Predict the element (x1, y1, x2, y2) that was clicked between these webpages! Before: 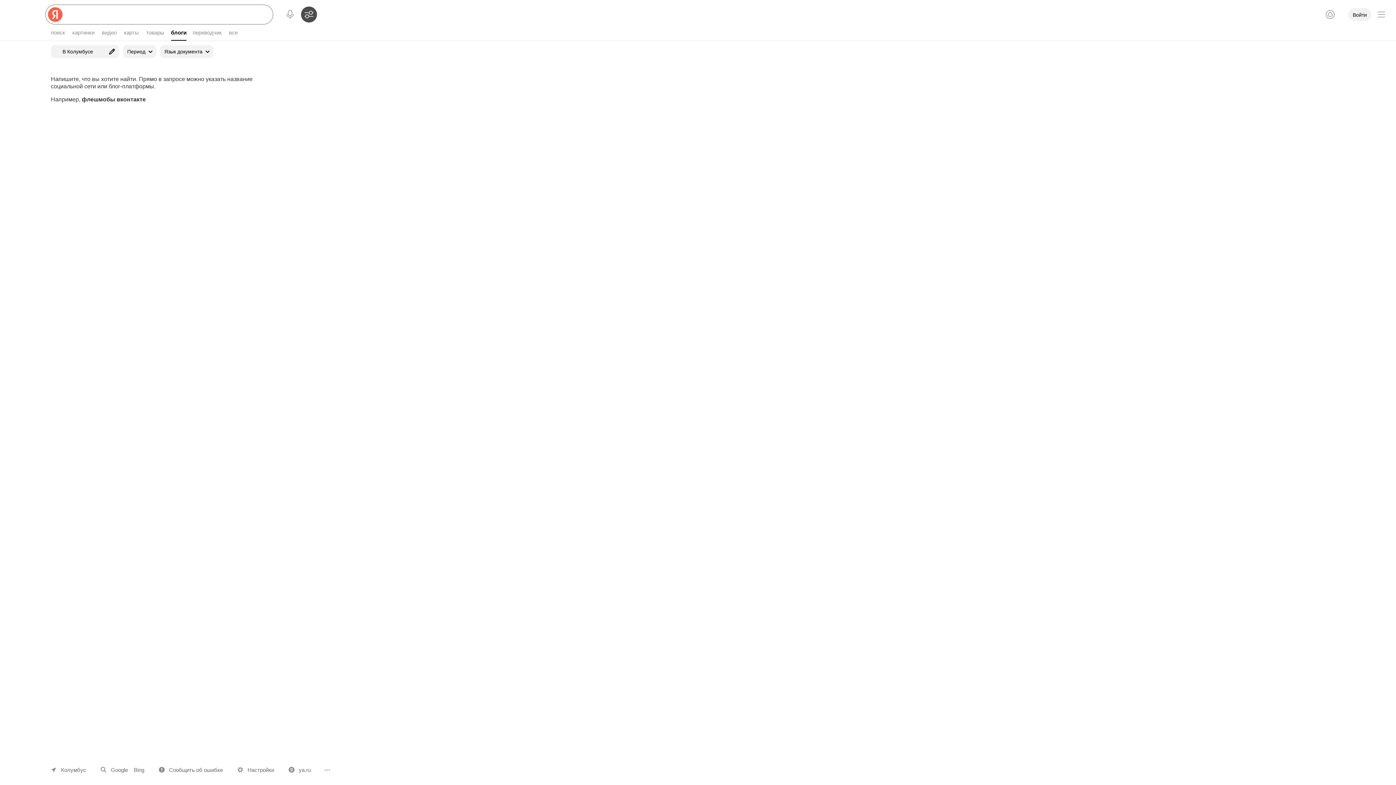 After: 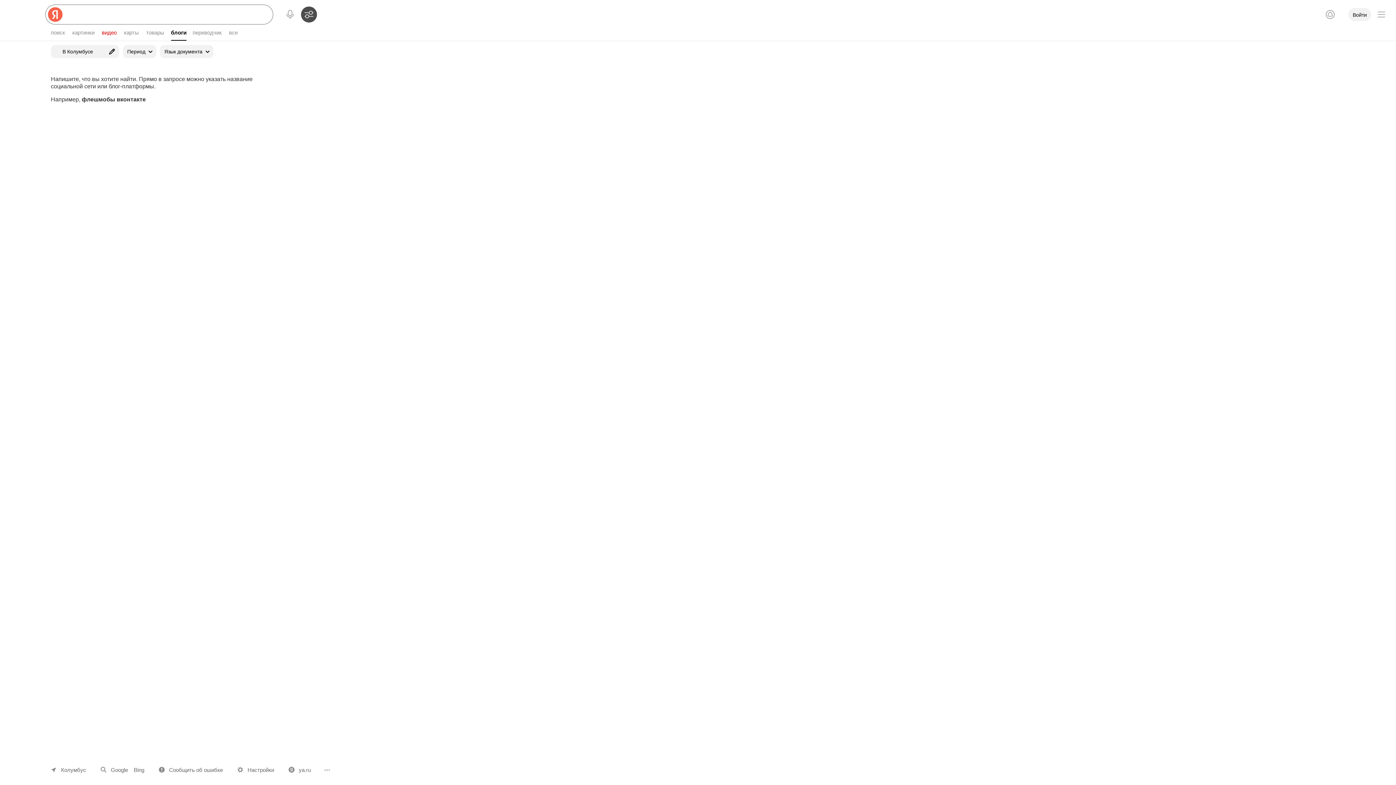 Action: label: видео bbox: (98, 24, 120, 40)